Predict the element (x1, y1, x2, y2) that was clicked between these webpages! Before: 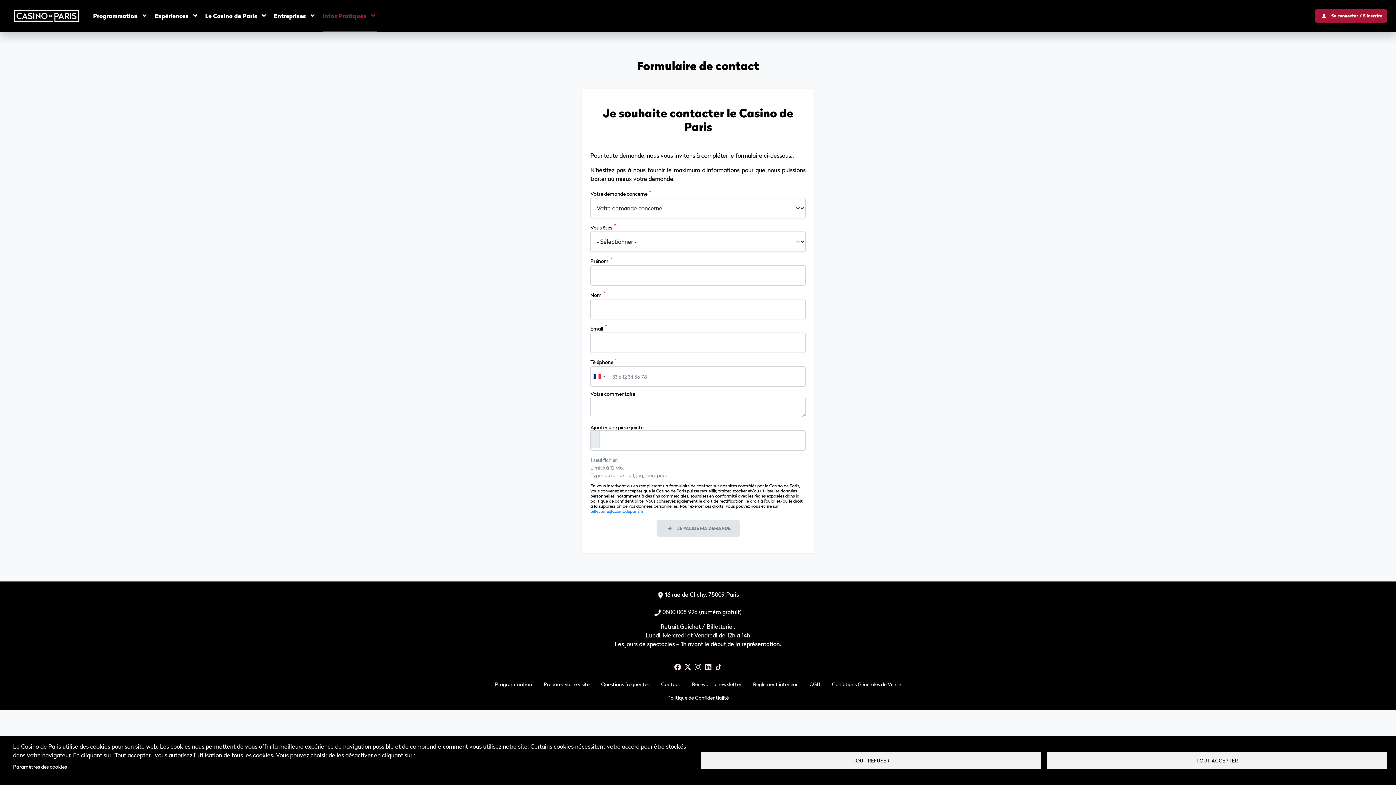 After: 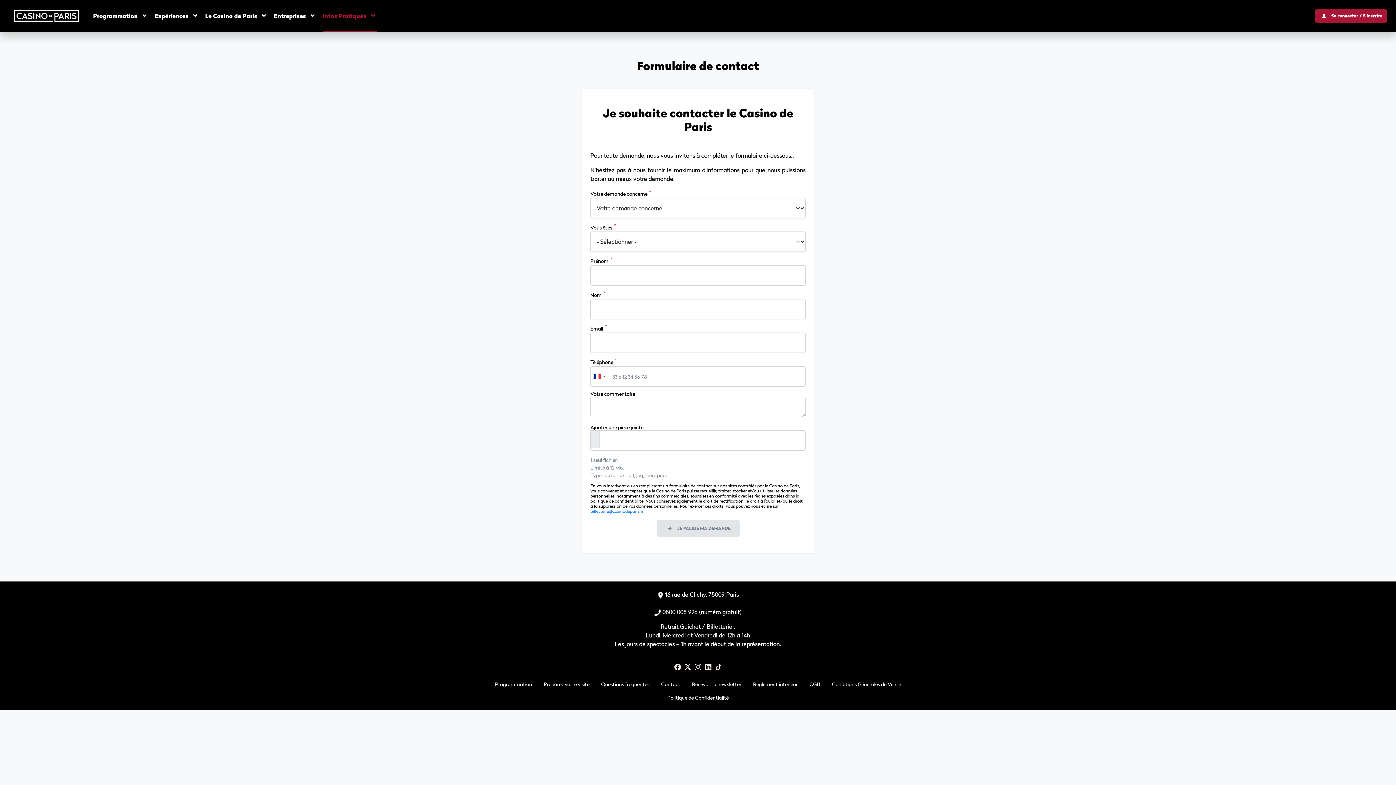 Action: label: TOUT ACCEPTER bbox: (1047, 752, 1387, 769)